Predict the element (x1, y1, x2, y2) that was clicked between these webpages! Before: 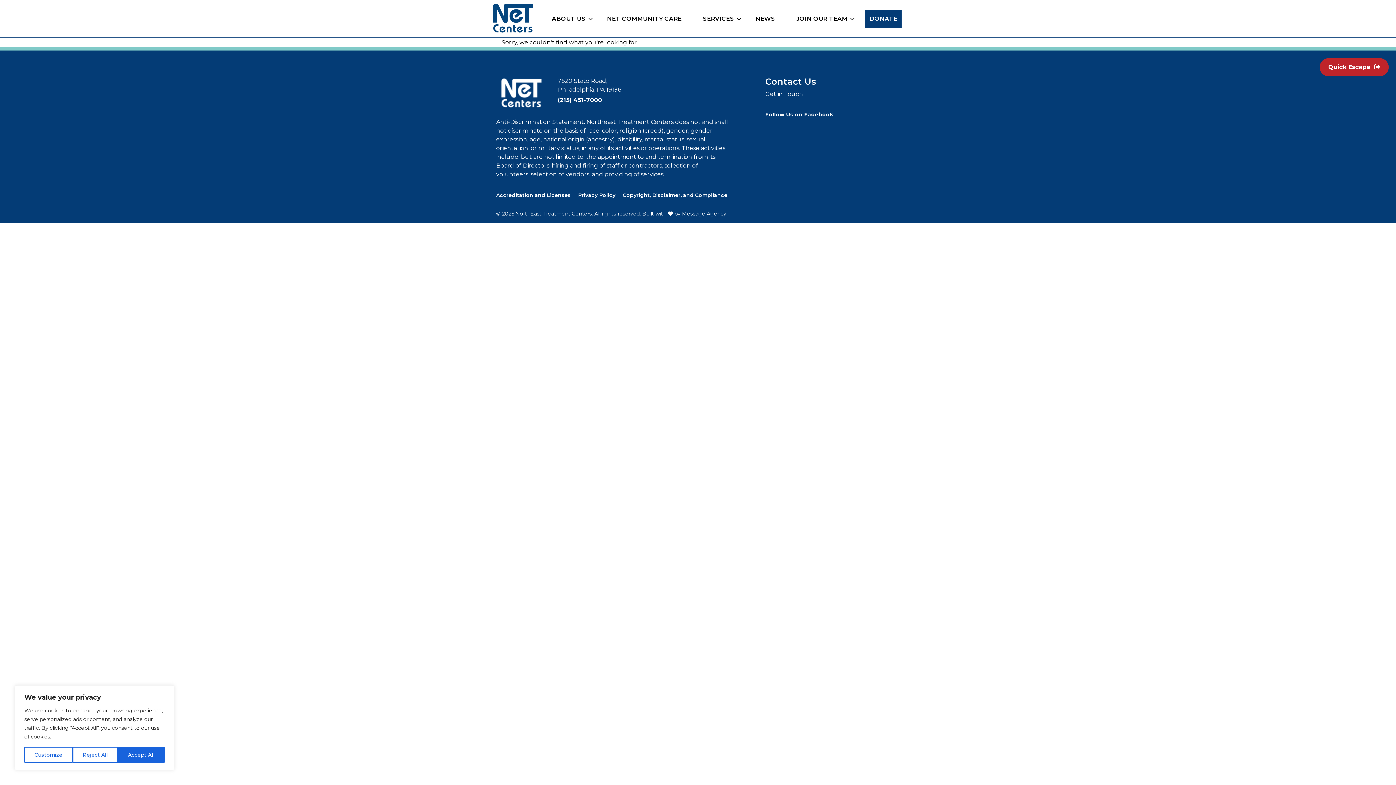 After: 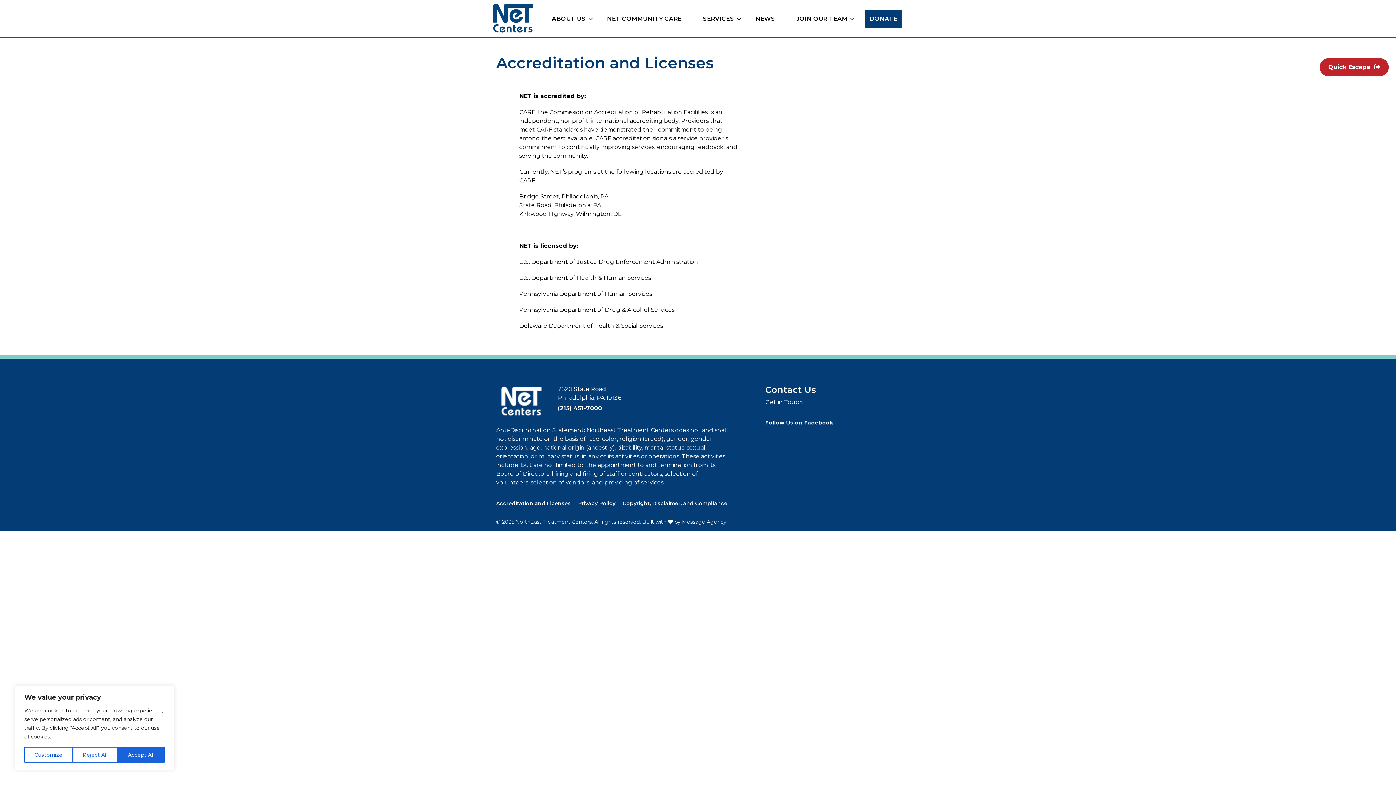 Action: label: Accreditation and Licenses bbox: (496, 192, 570, 198)